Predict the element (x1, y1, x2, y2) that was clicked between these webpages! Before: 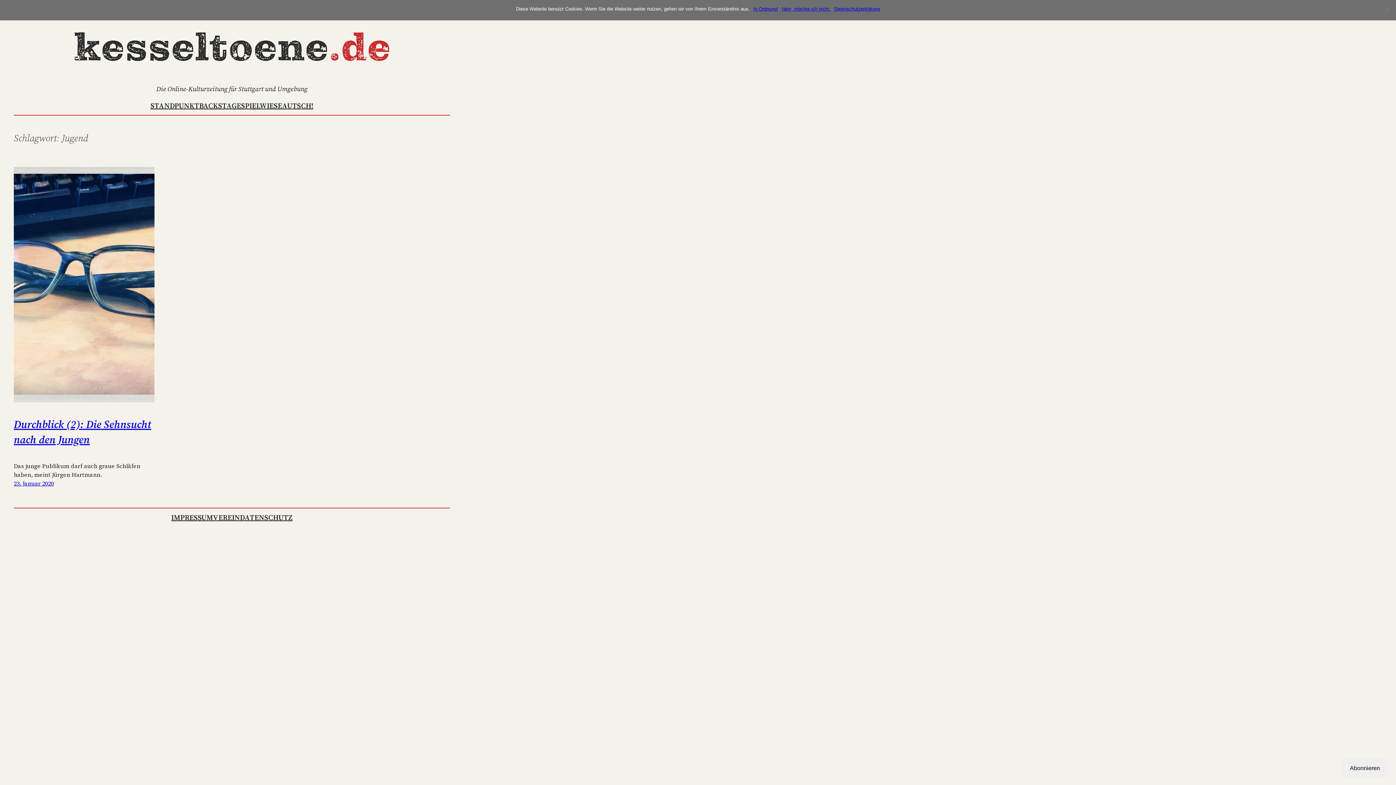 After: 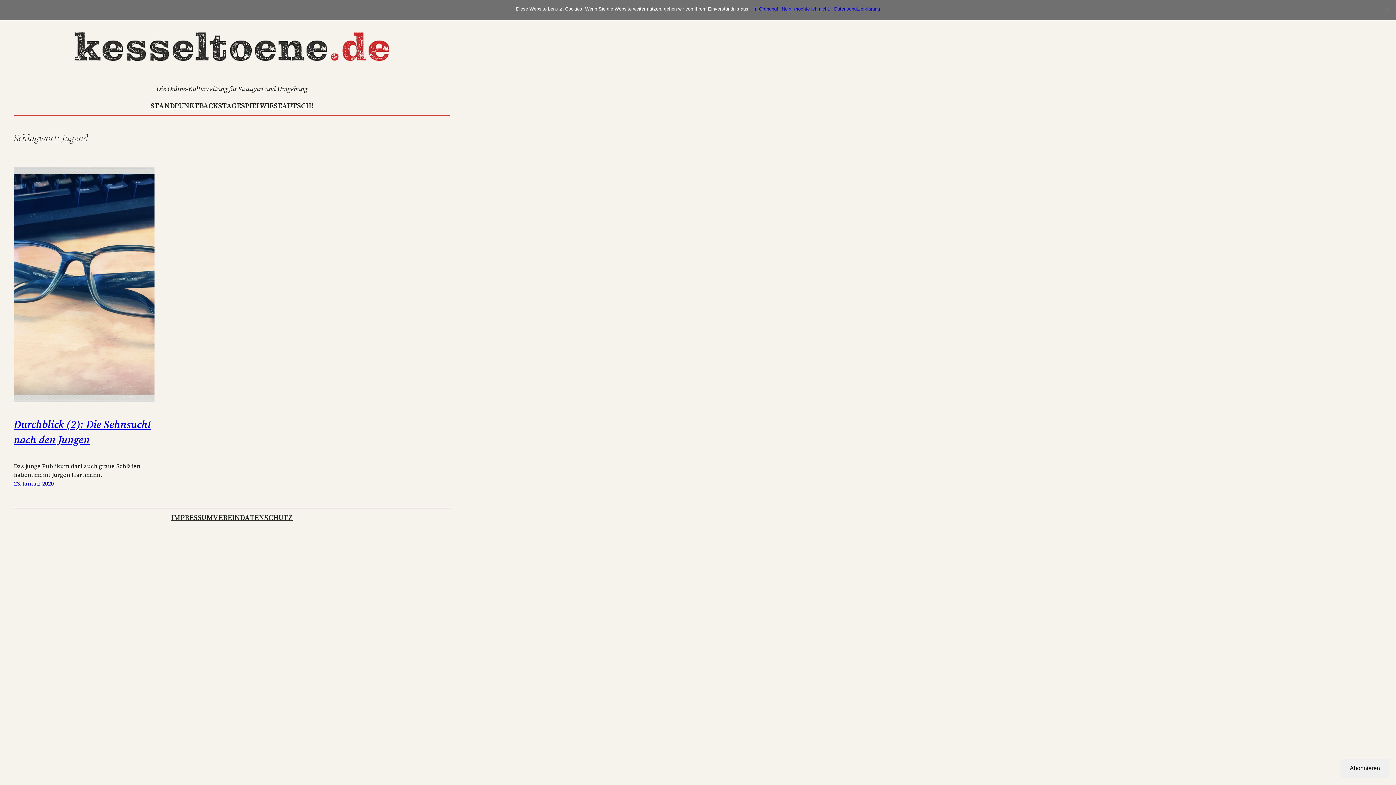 Action: bbox: (834, 5, 880, 12) label: Datenschutzerklärung